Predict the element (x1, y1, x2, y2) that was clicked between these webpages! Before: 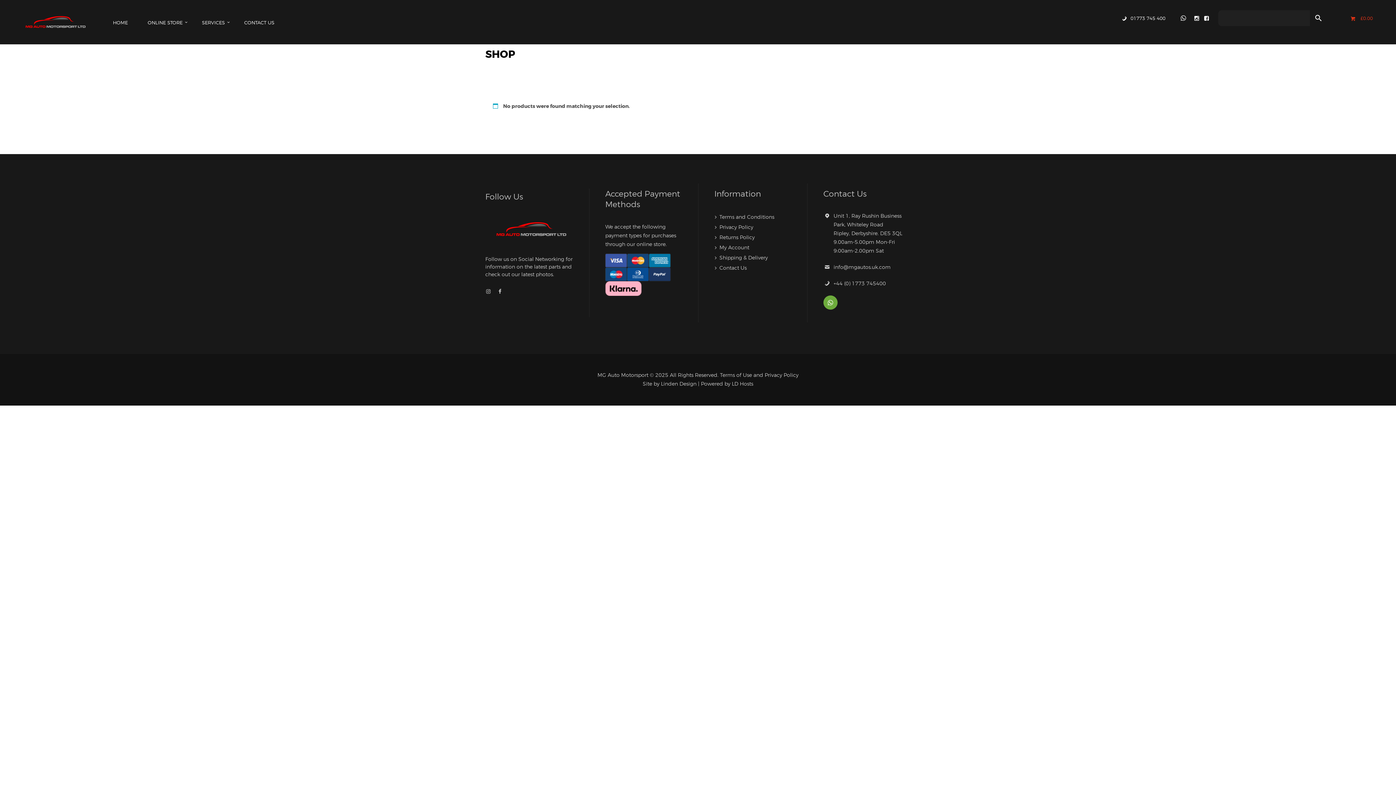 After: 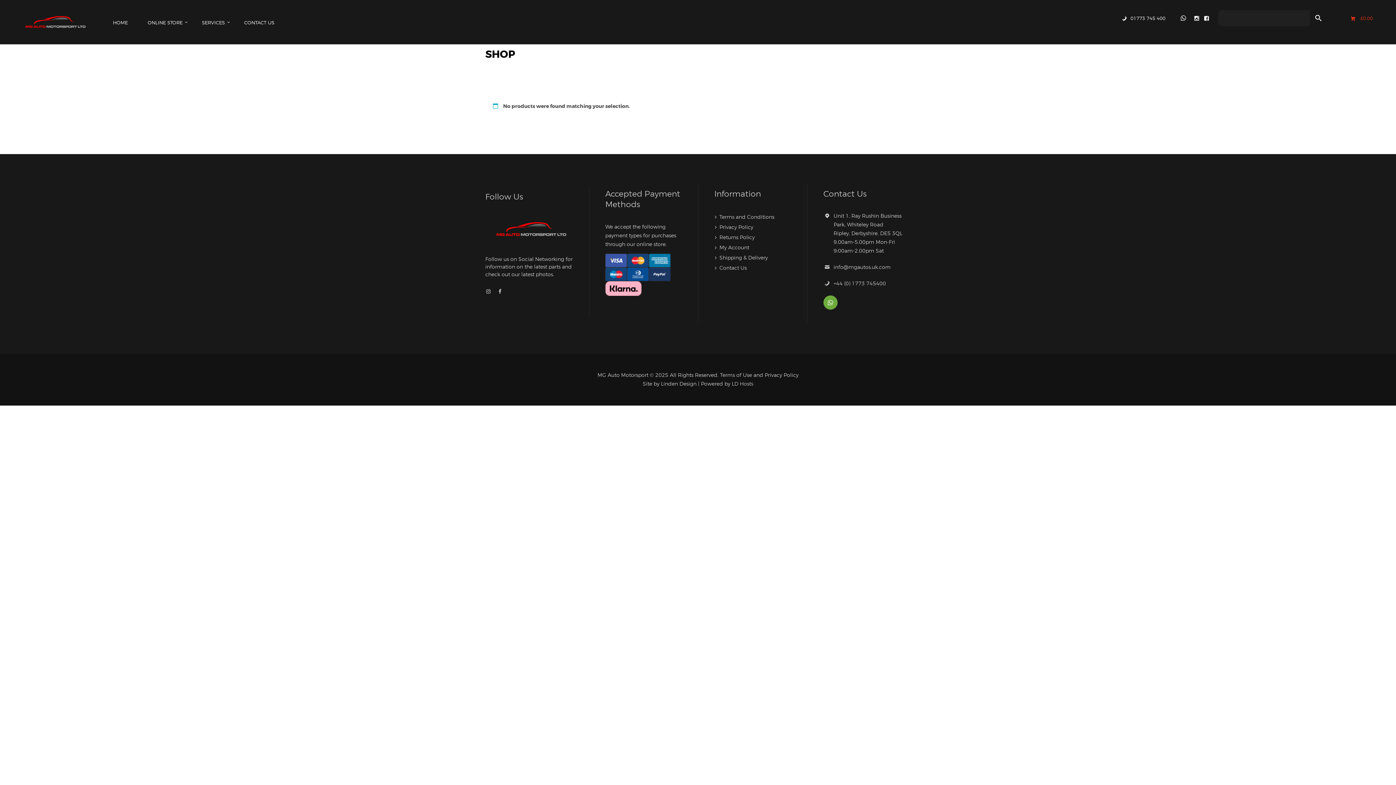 Action: bbox: (732, 380, 753, 386) label: LD Hosts